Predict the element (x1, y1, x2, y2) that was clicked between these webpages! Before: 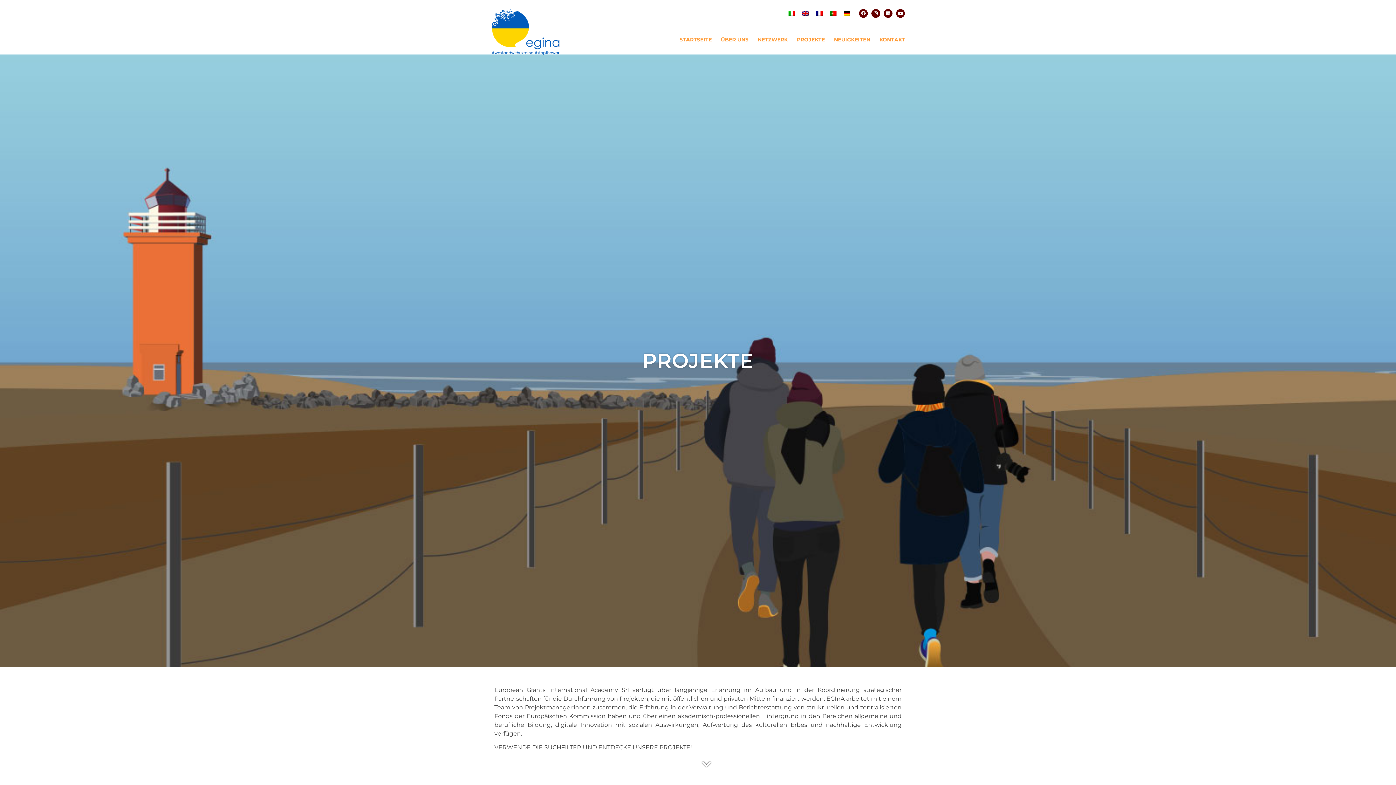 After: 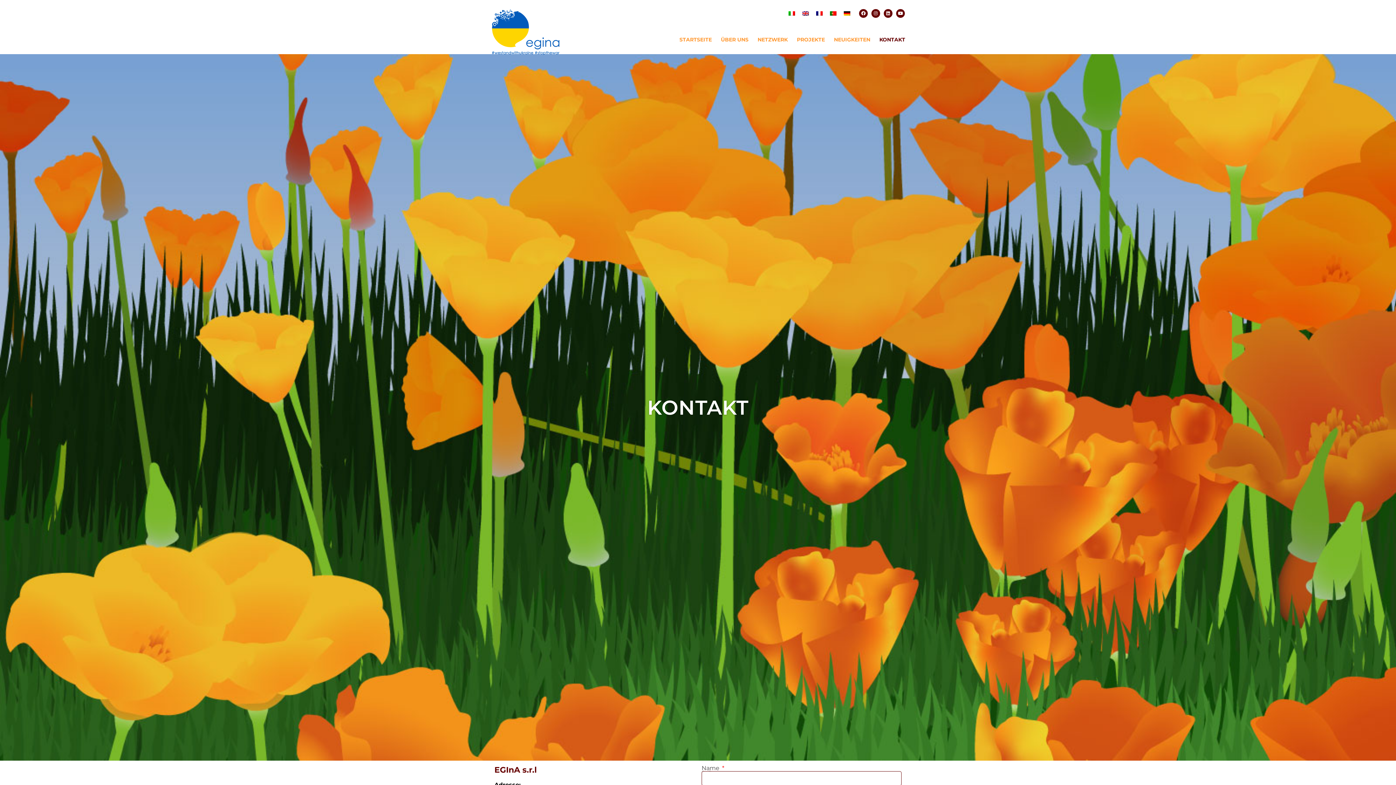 Action: label: KONTAKT bbox: (879, 31, 905, 48)